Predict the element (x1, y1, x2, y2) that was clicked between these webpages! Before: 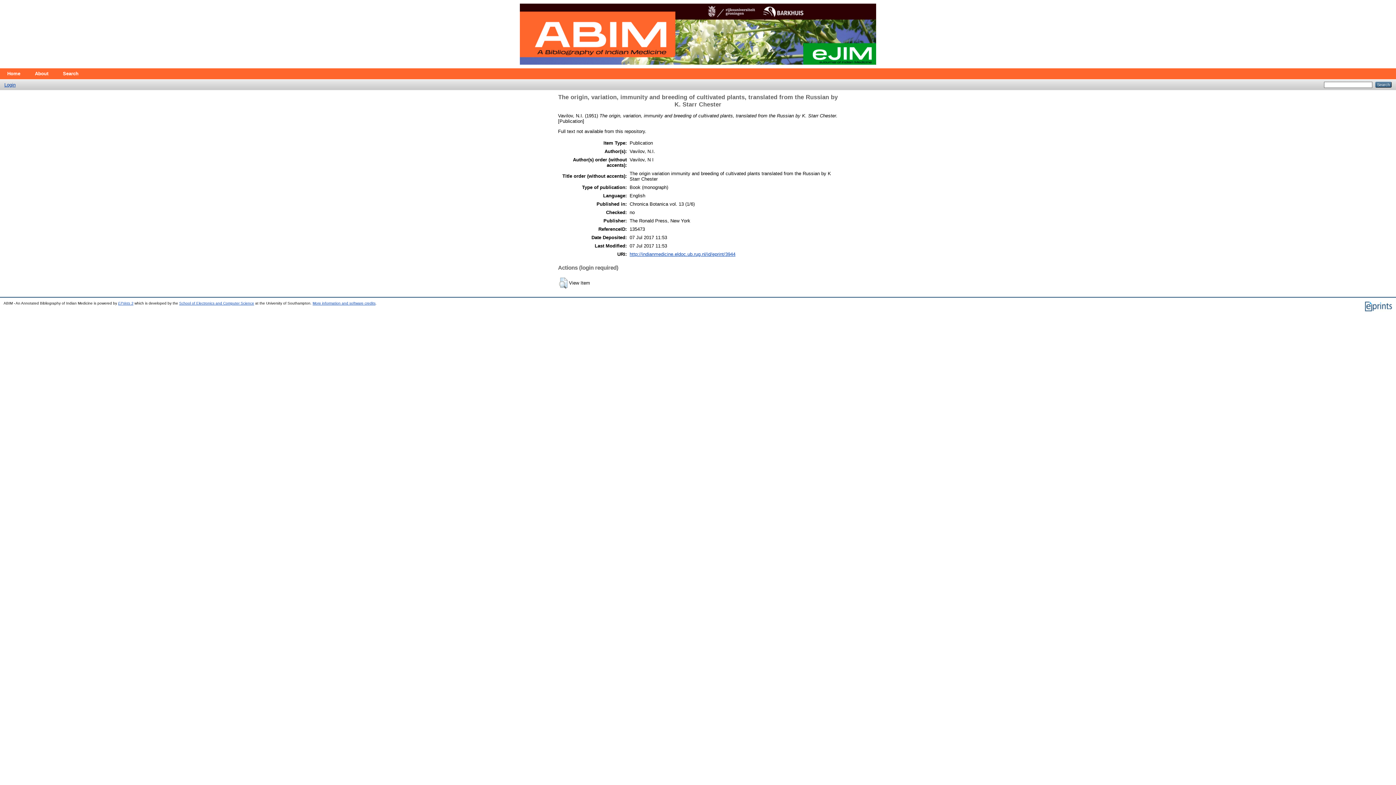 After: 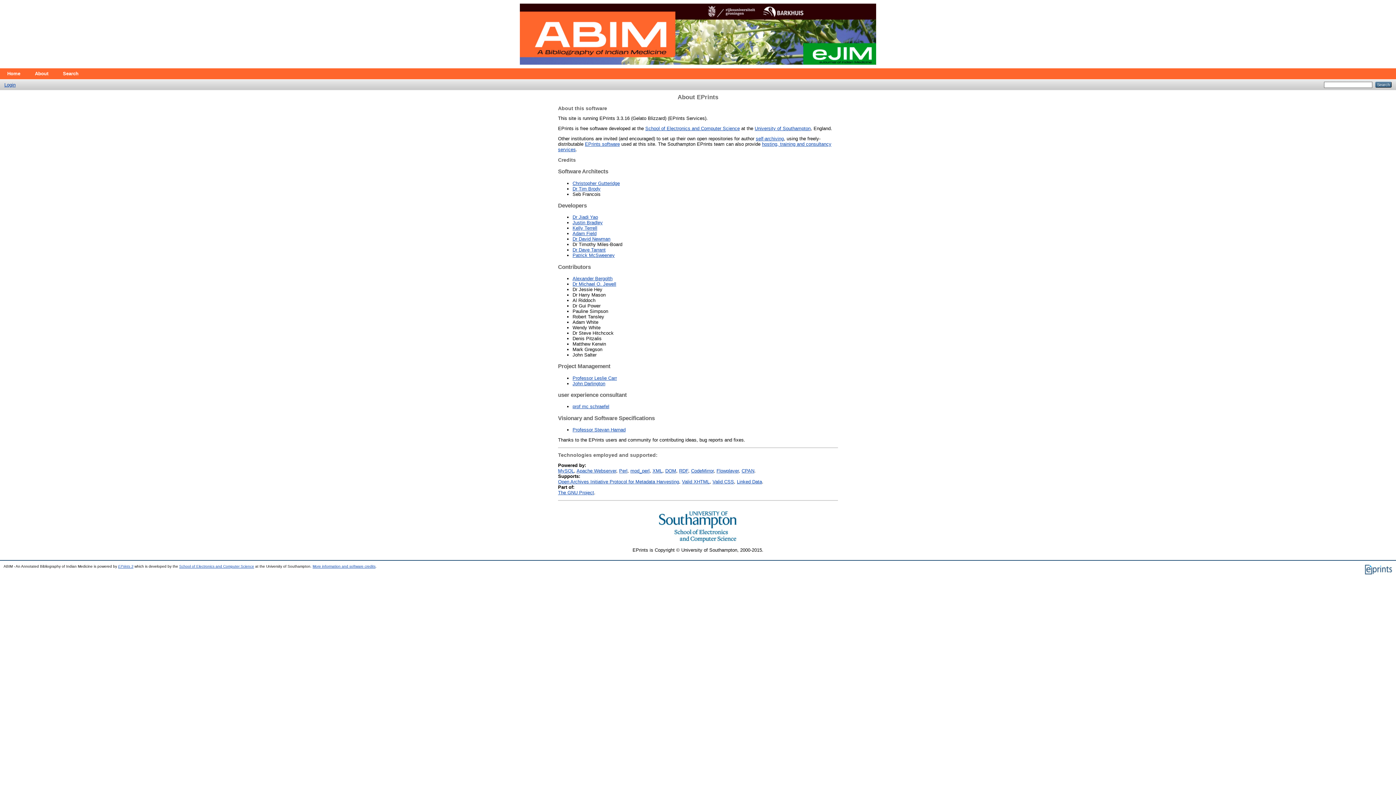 Action: label: More information and software credits bbox: (312, 301, 375, 305)